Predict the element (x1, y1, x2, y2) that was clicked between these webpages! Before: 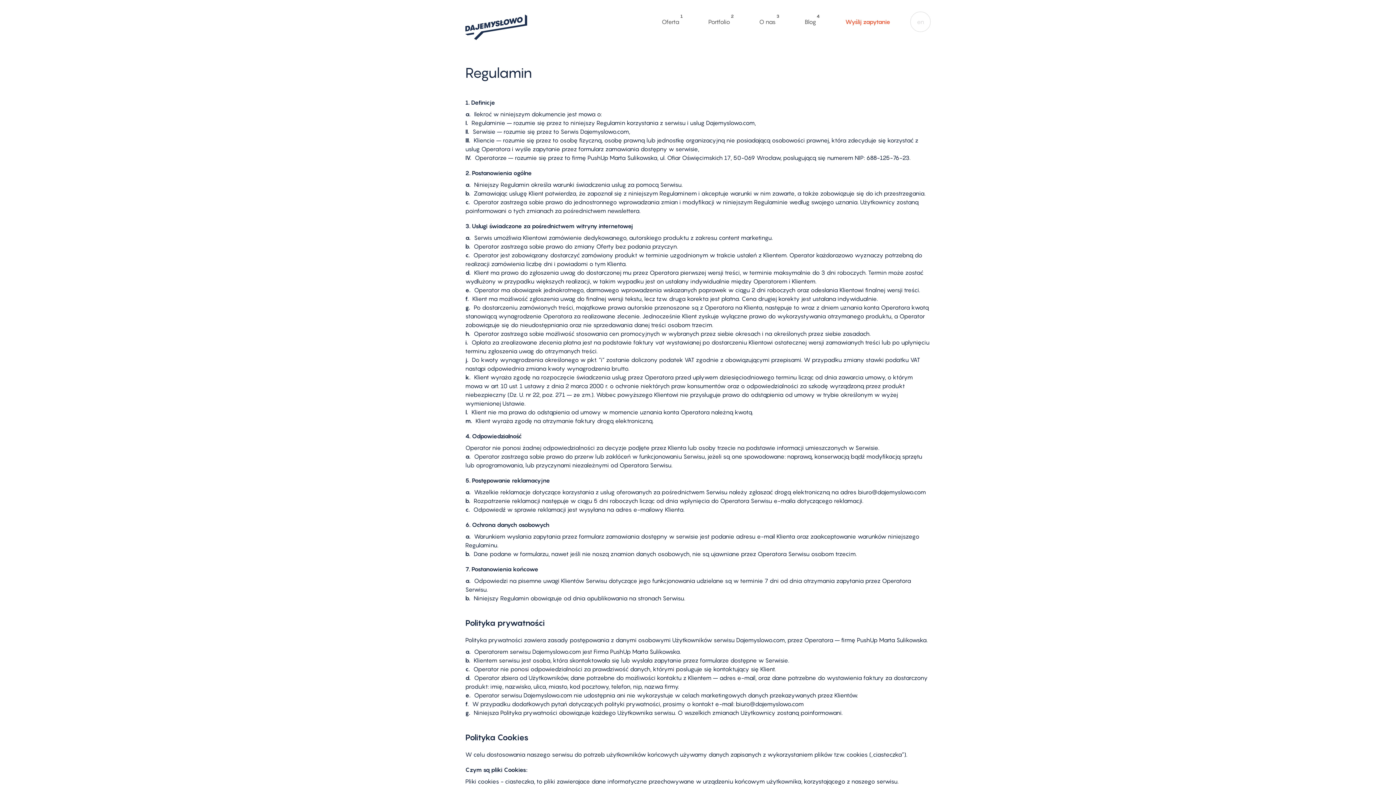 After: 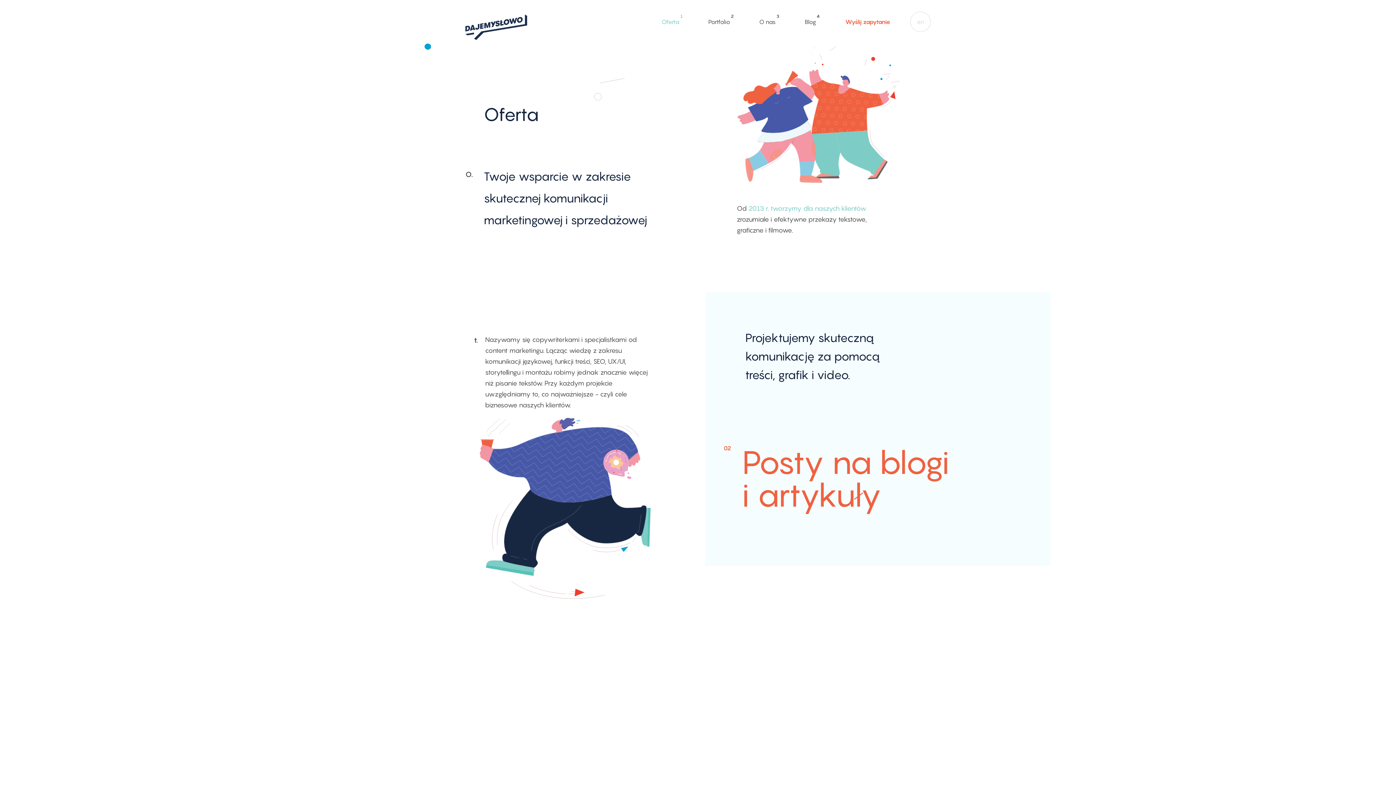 Action: label: Oferta
1 bbox: (661, 14, 679, 29)